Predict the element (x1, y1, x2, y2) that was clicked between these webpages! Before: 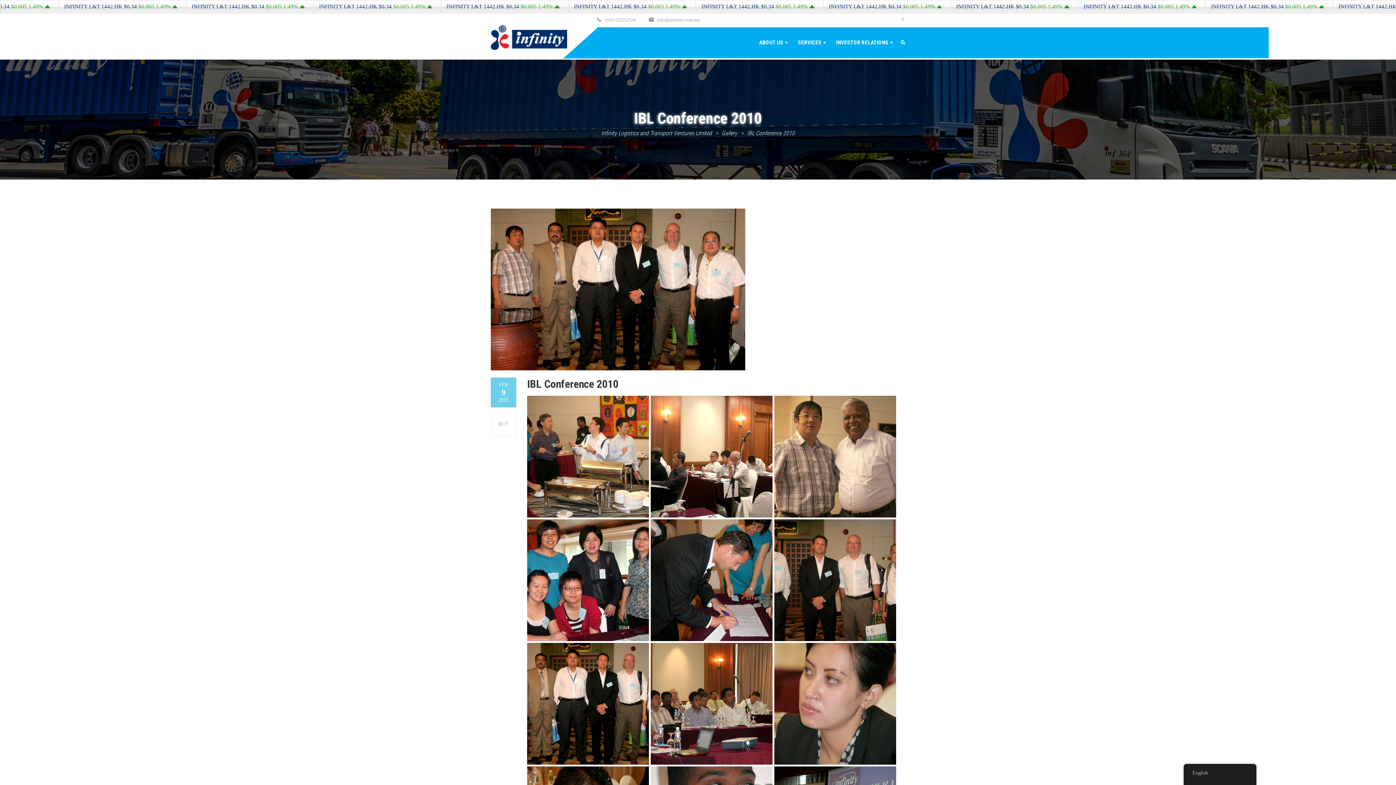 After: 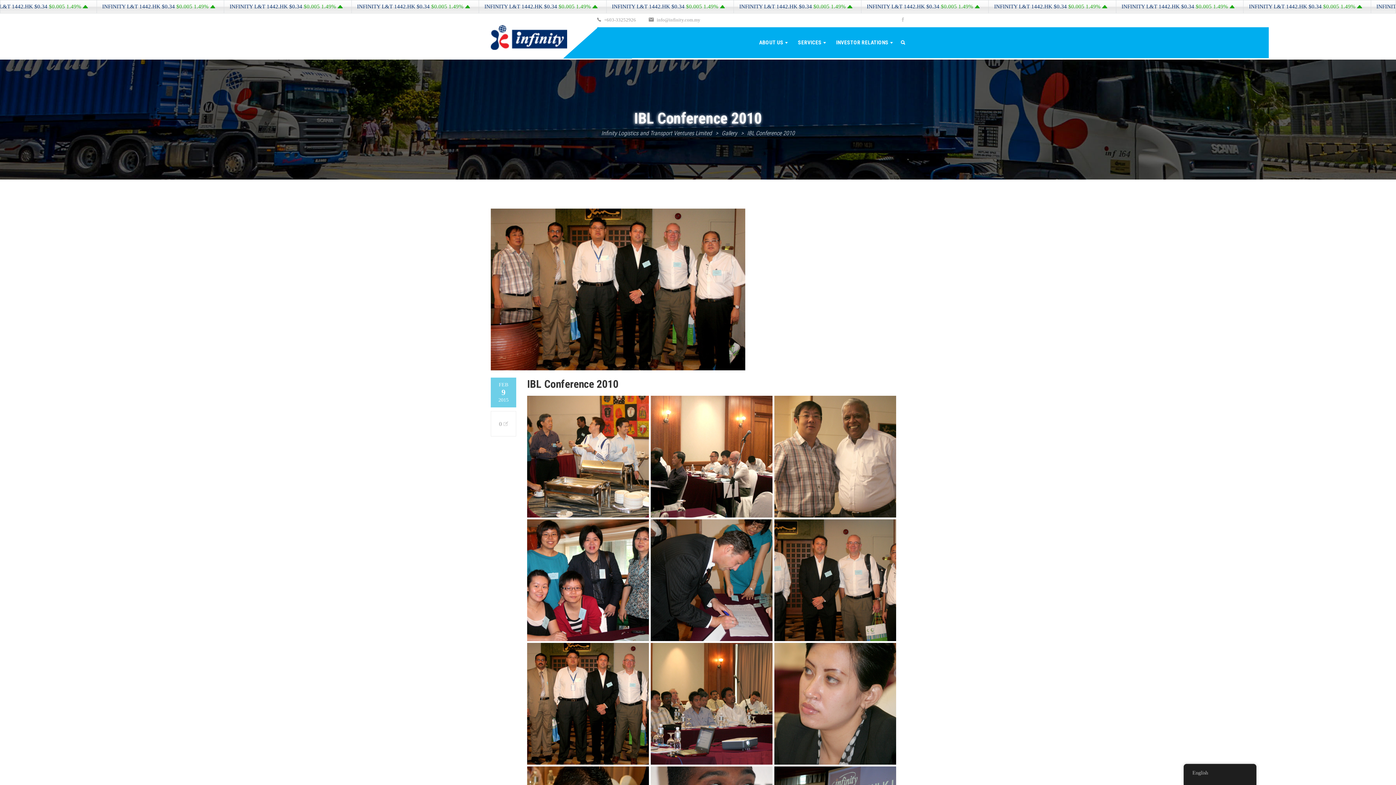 Action: bbox: (499, 420, 508, 427) label: 0